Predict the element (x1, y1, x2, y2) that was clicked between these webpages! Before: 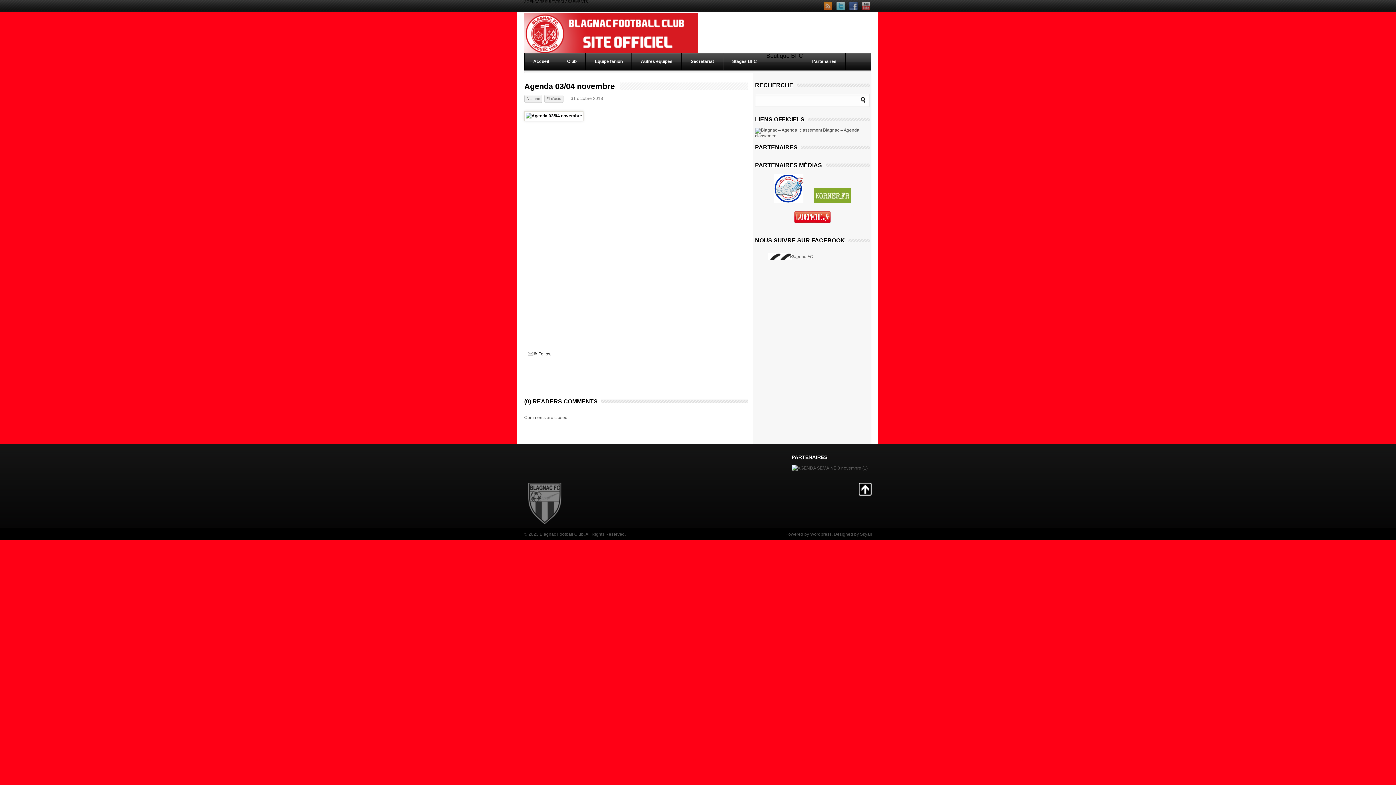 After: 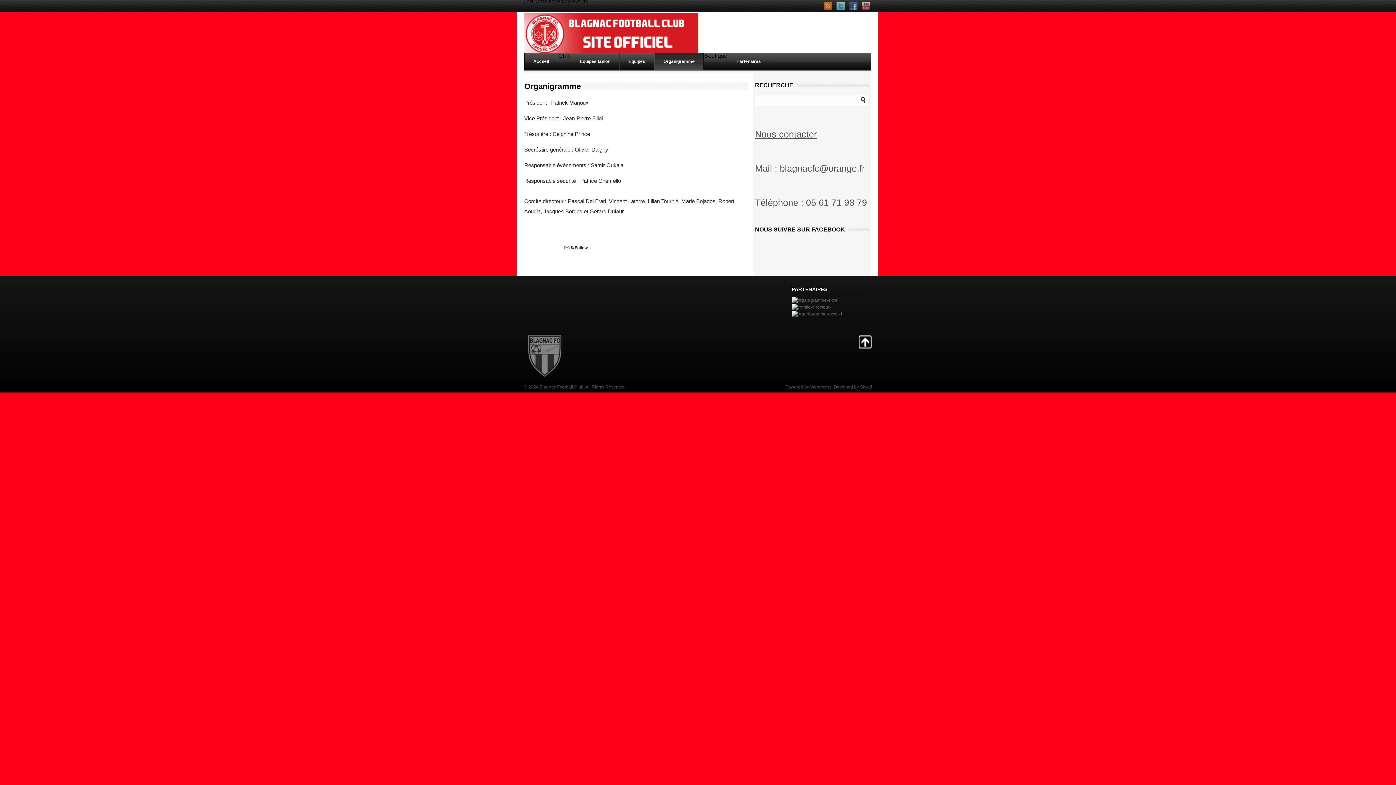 Action: bbox: (682, 53, 723, 70) label: Secrétariat